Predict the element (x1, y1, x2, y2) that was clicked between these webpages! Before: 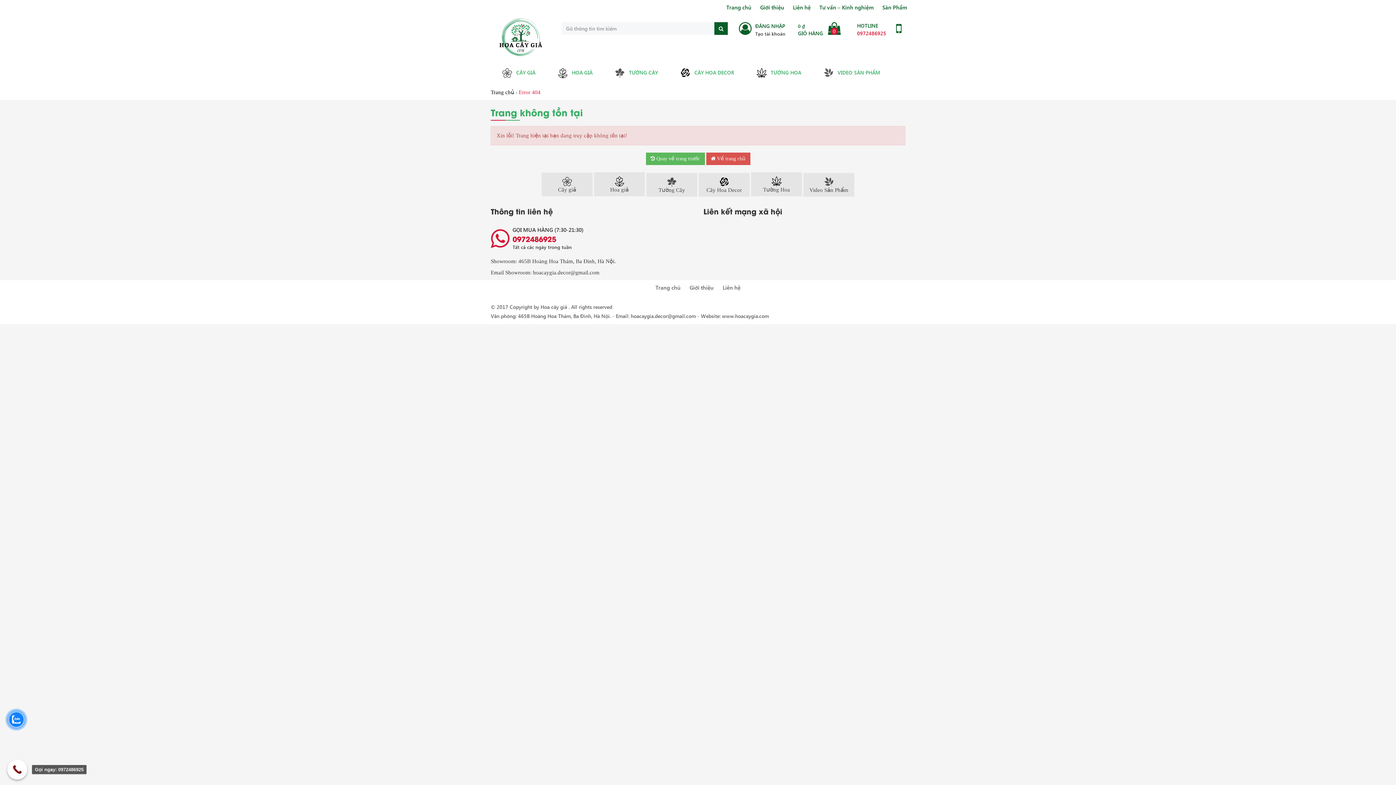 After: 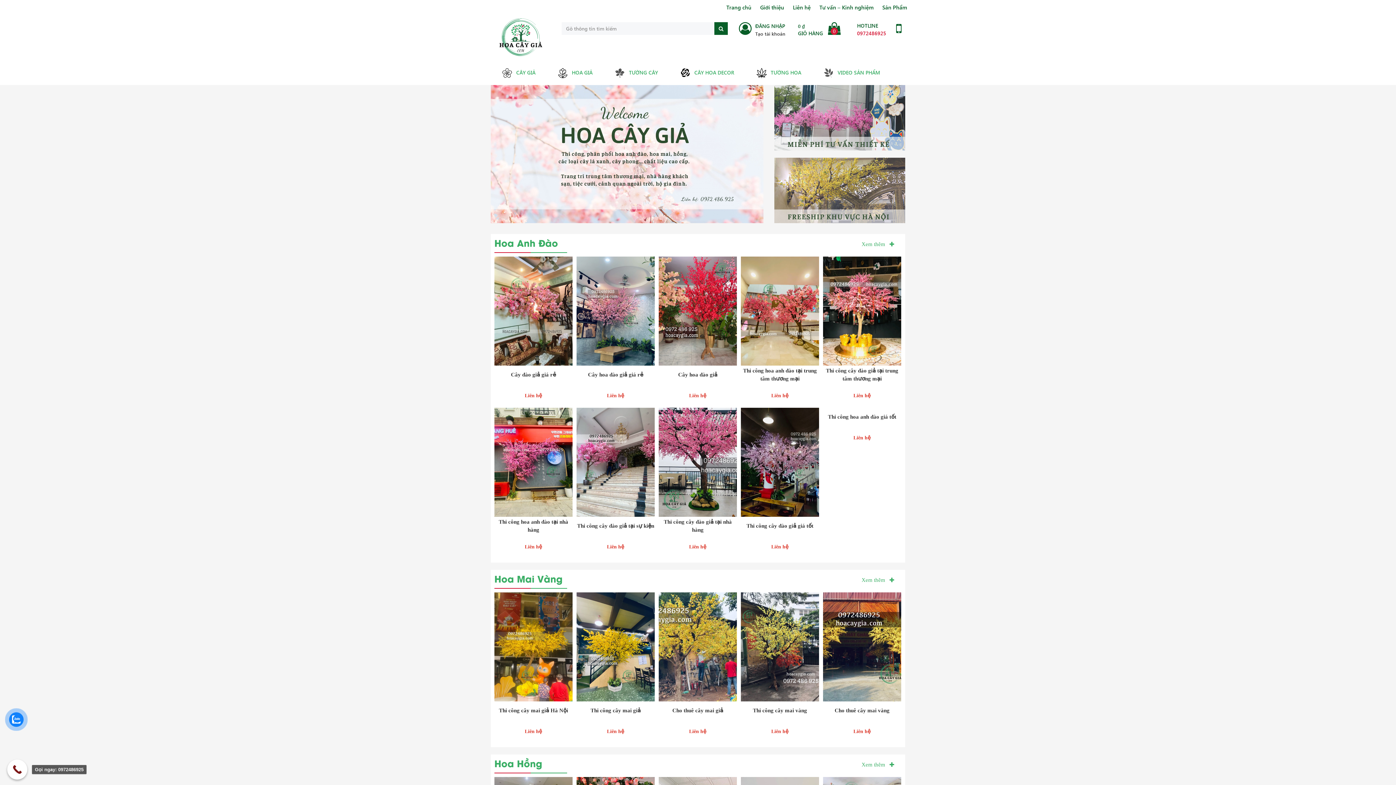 Action: bbox: (655, 284, 680, 291) label: Trang chủ